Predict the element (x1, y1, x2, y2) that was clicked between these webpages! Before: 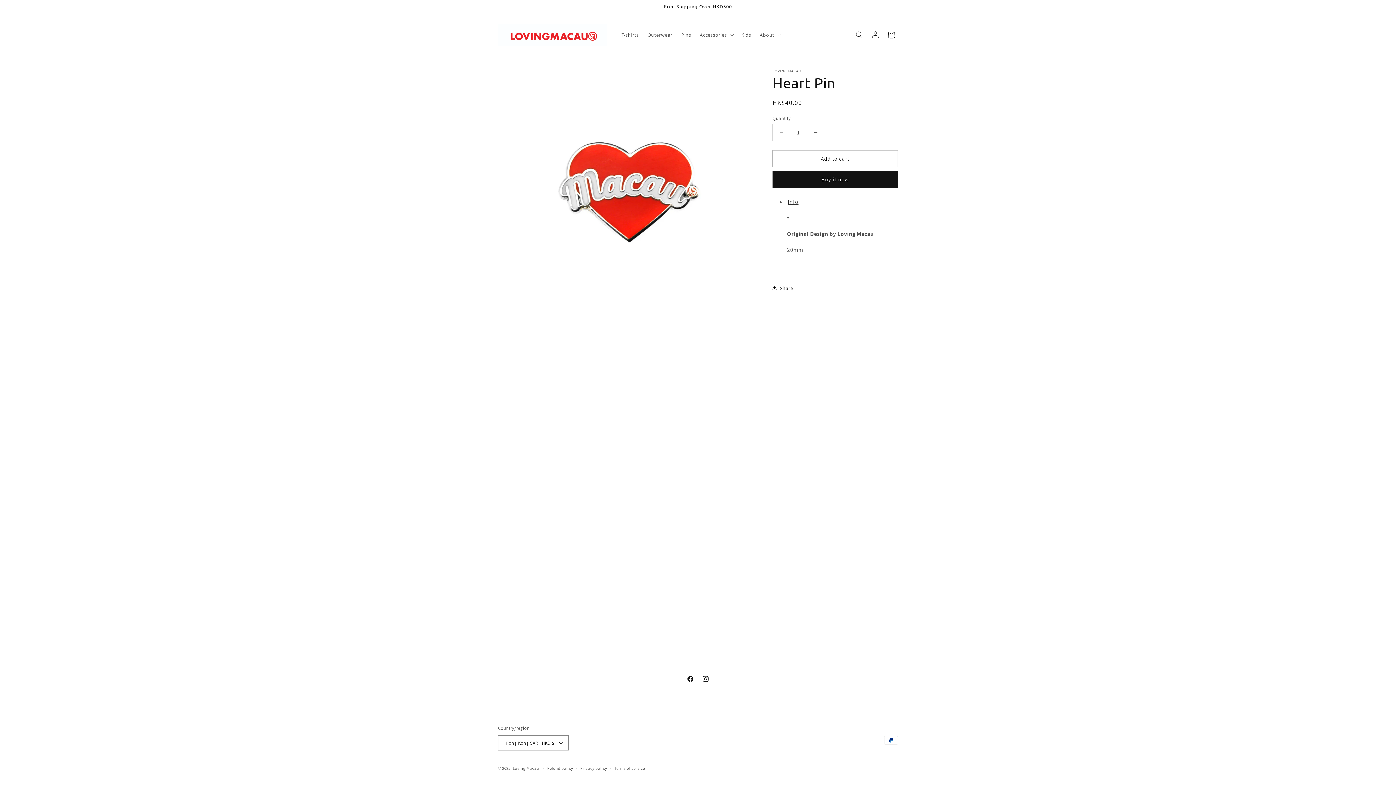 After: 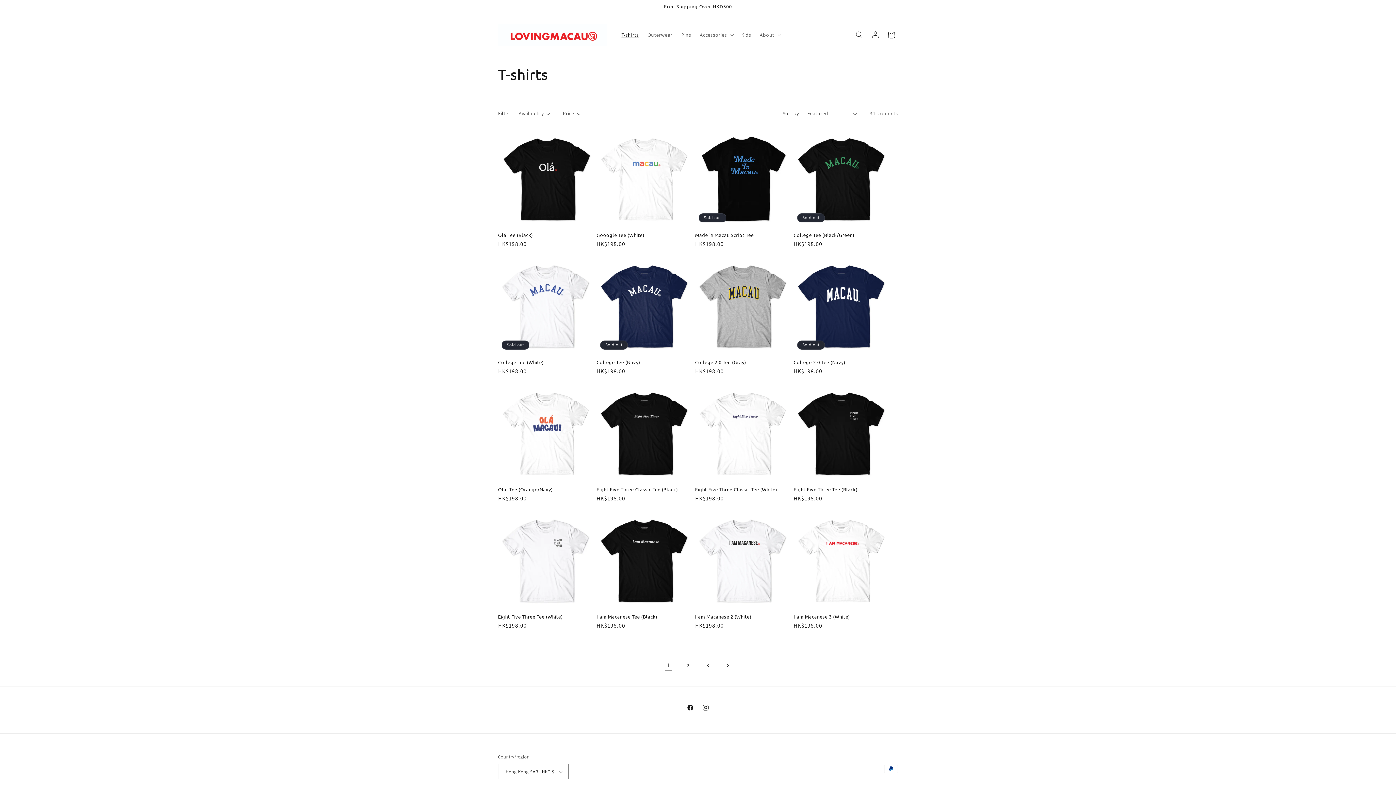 Action: bbox: (617, 27, 643, 42) label: T-shirts